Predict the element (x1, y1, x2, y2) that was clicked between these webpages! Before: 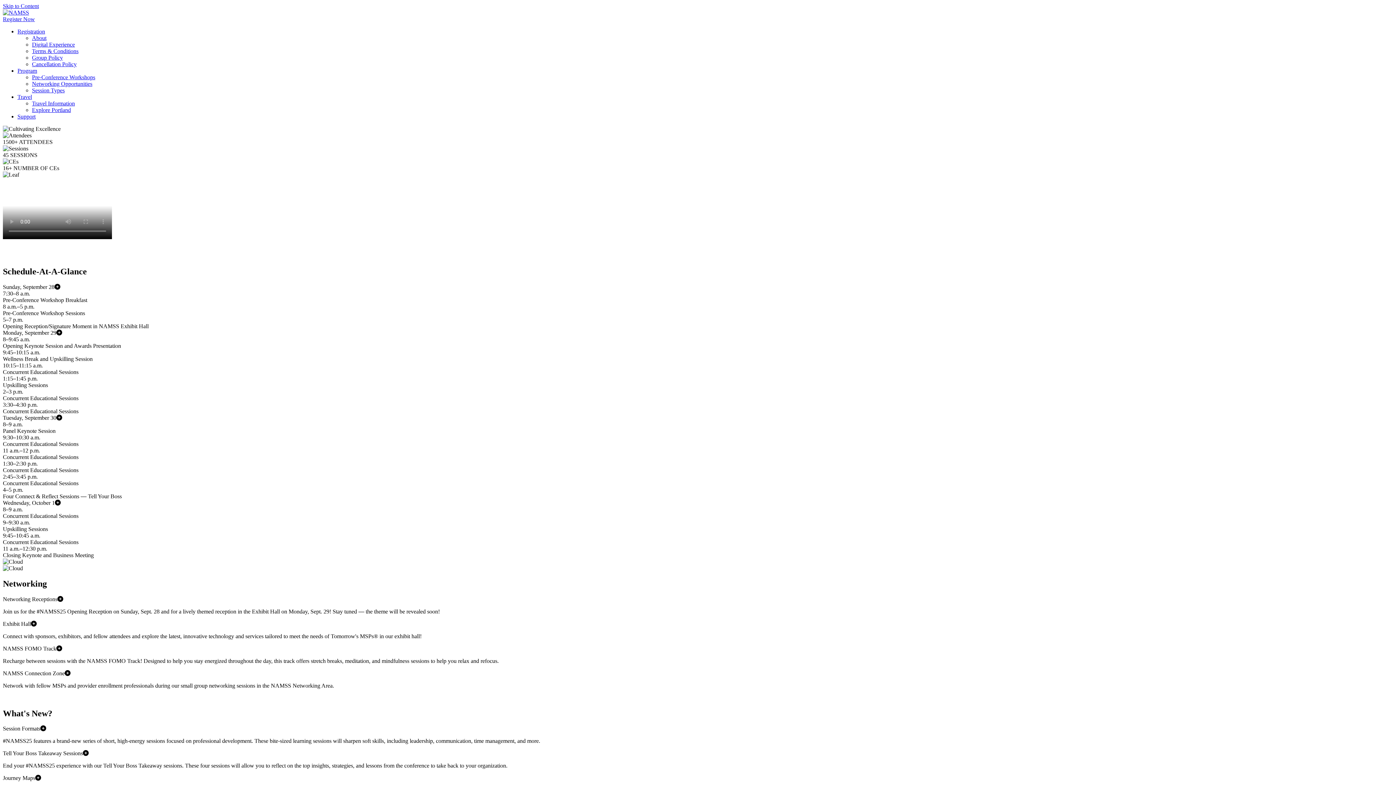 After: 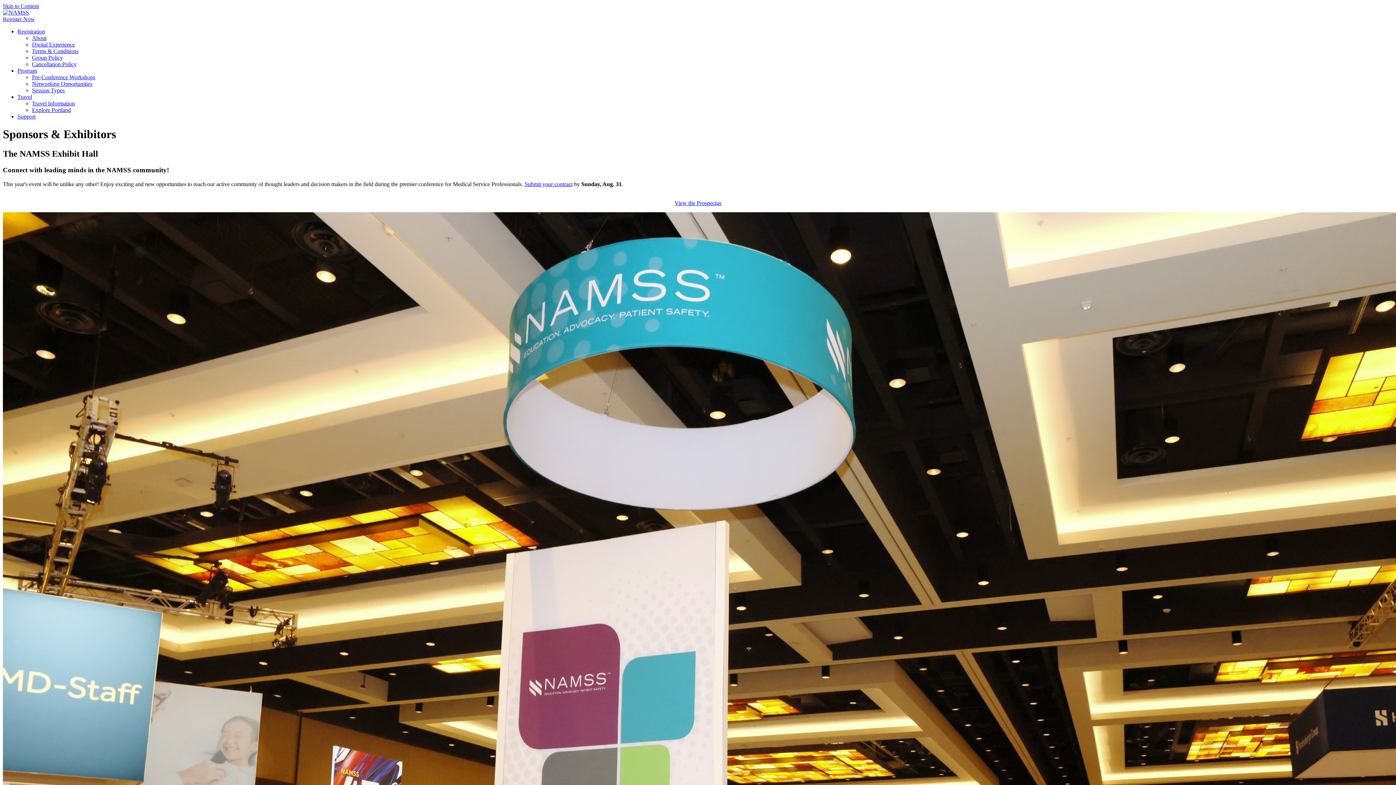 Action: bbox: (17, 113, 35, 119) label: Sponsors & Exhibitors